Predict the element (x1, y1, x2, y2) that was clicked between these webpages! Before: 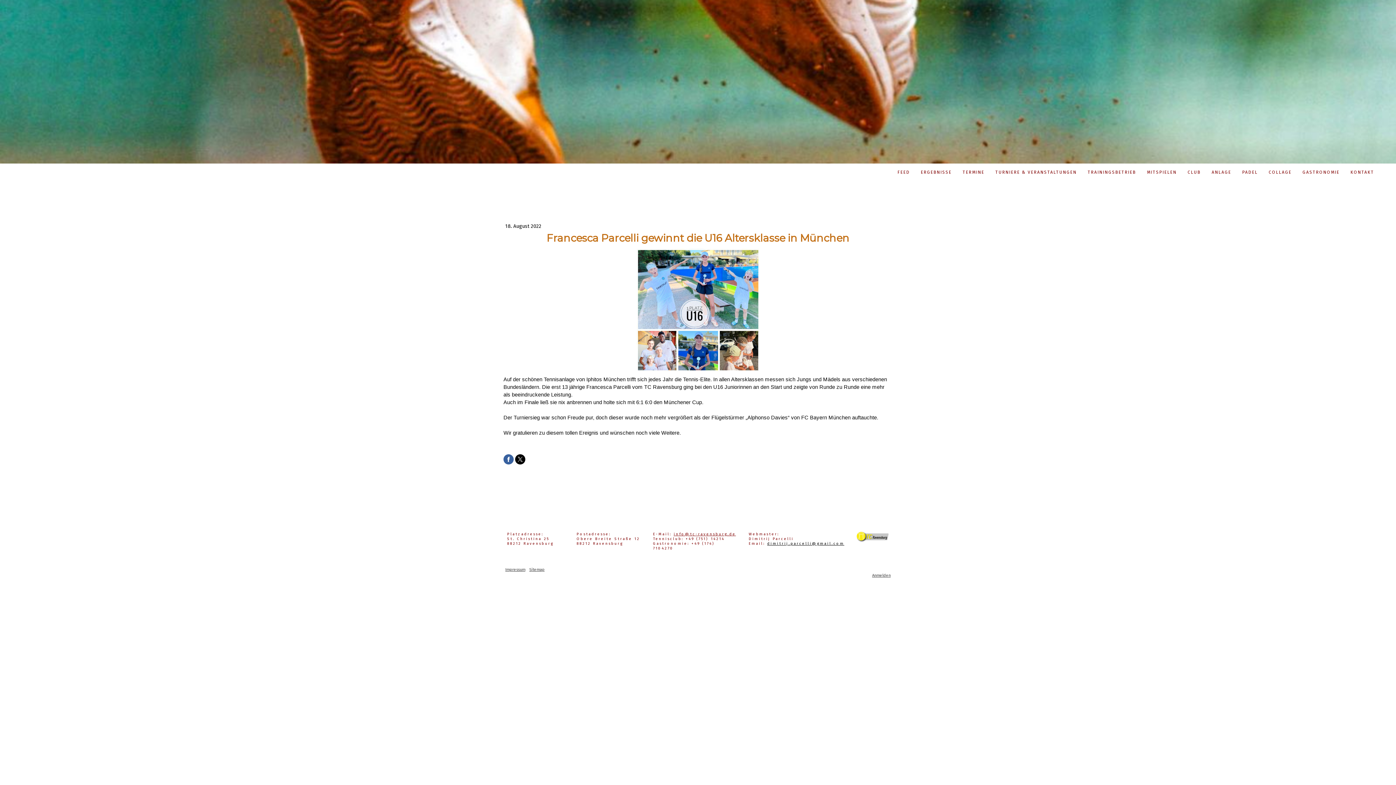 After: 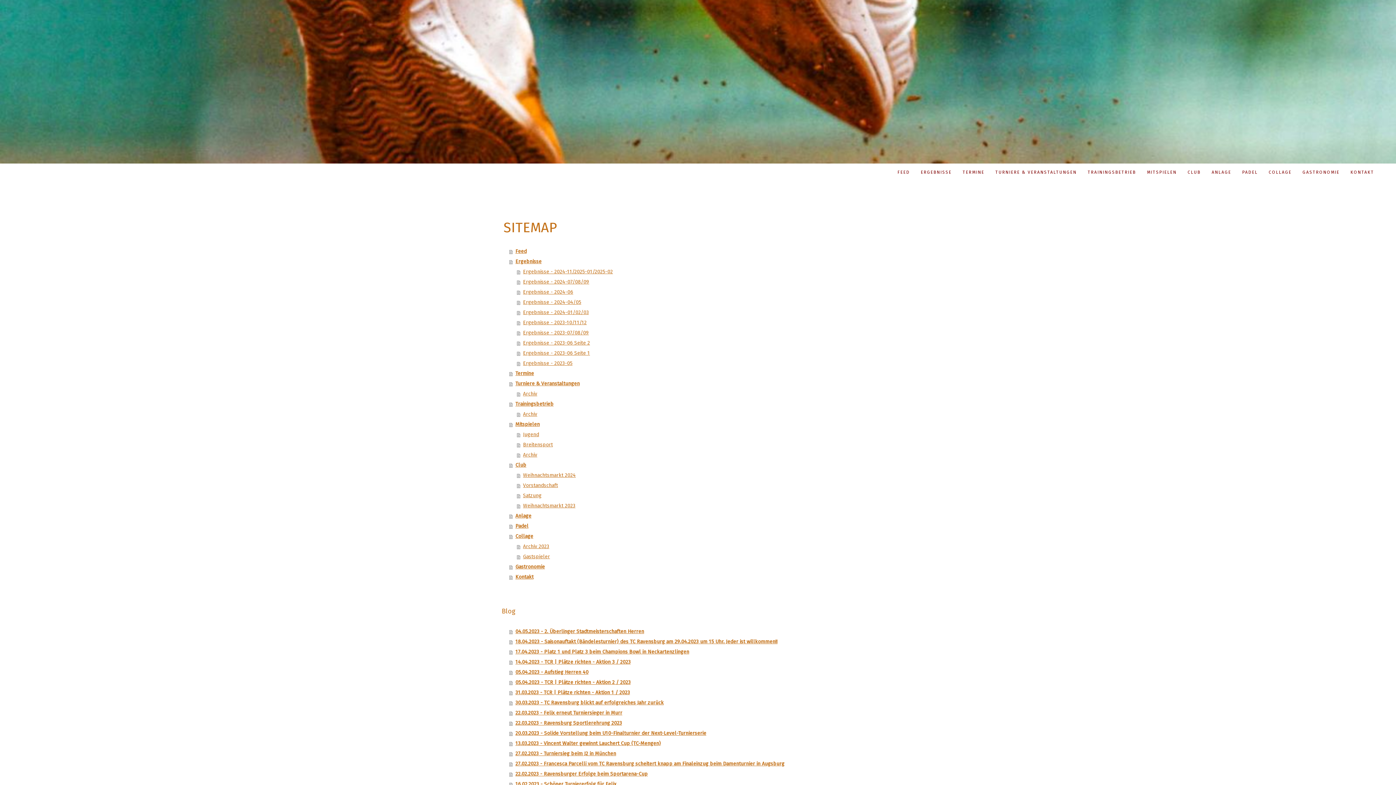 Action: label: Sitemap bbox: (529, 567, 544, 572)